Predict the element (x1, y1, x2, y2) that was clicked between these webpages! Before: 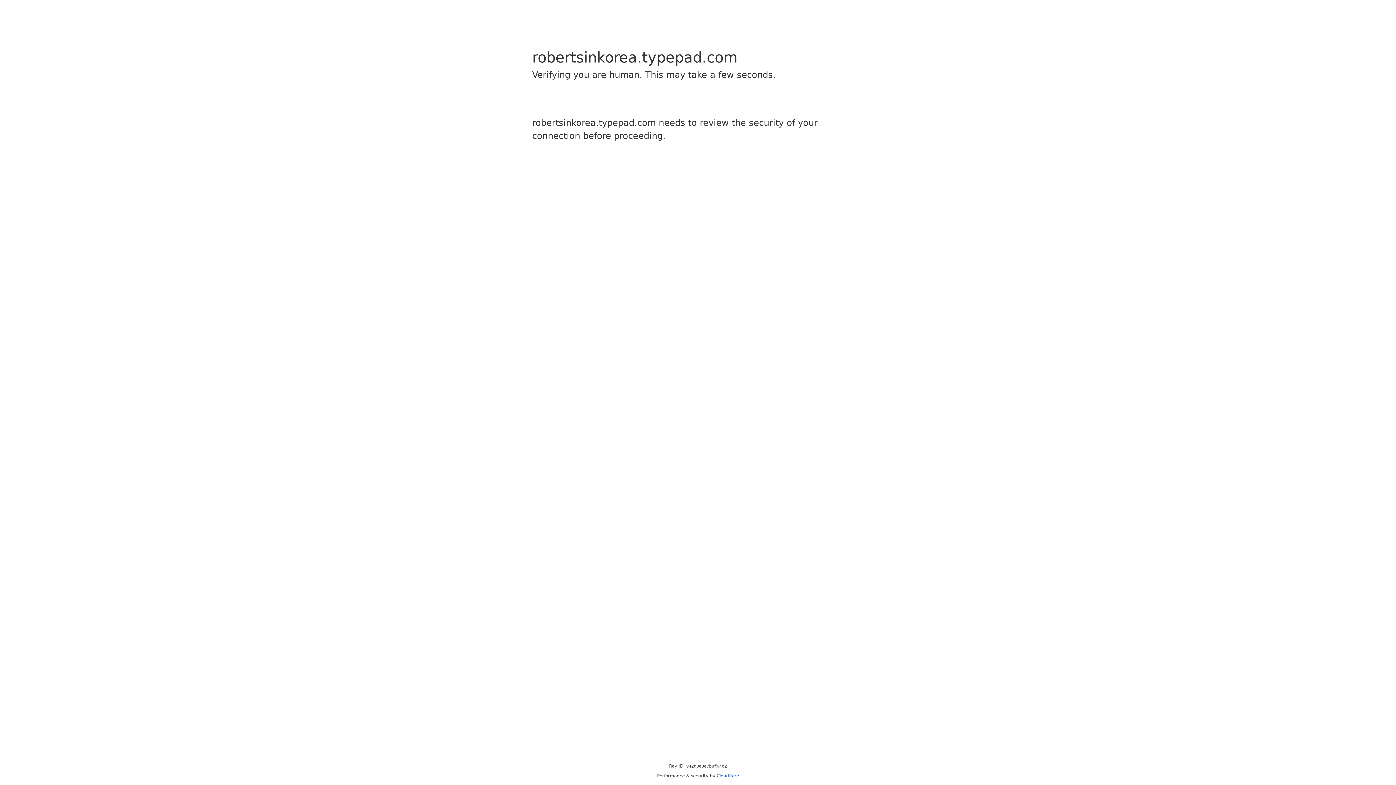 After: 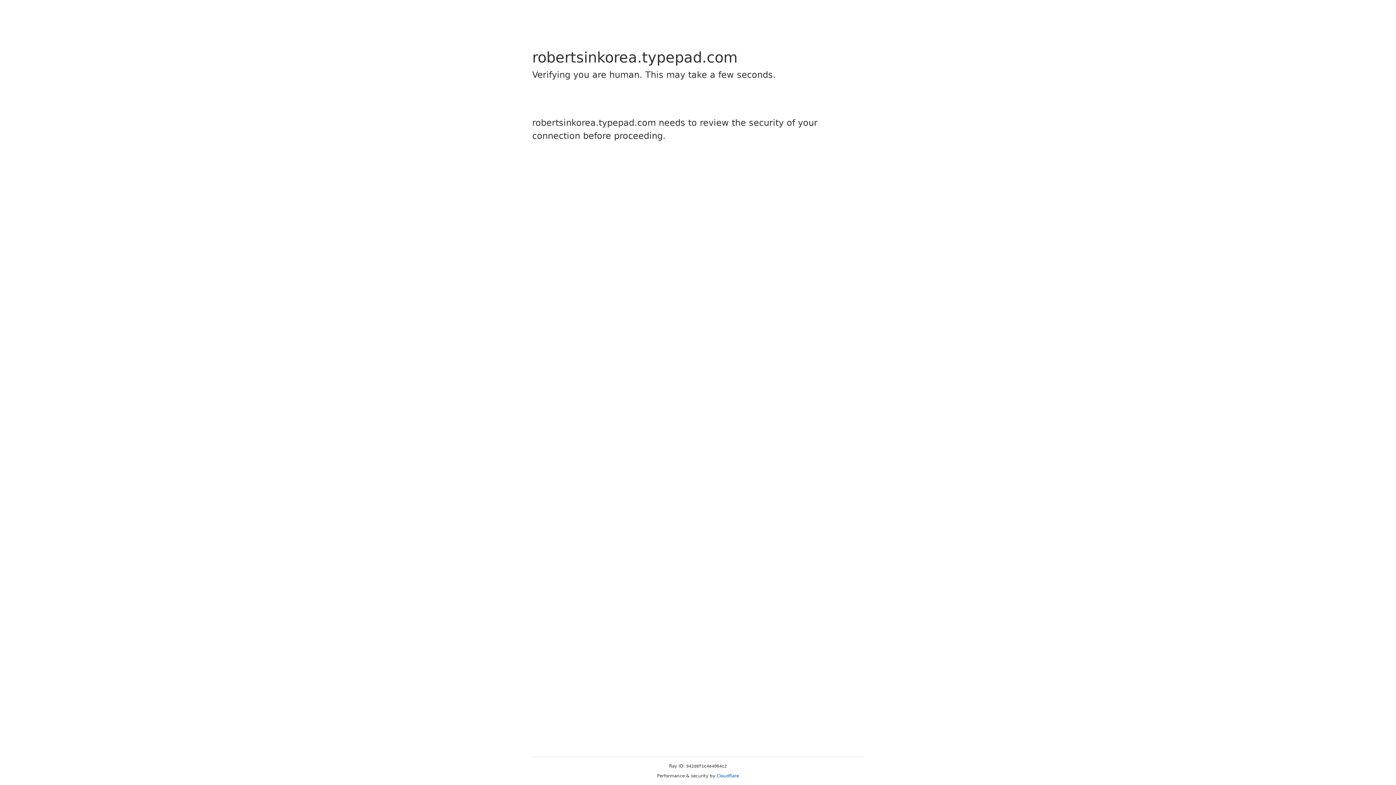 Action: label: Cloudflare bbox: (716, 773, 739, 778)